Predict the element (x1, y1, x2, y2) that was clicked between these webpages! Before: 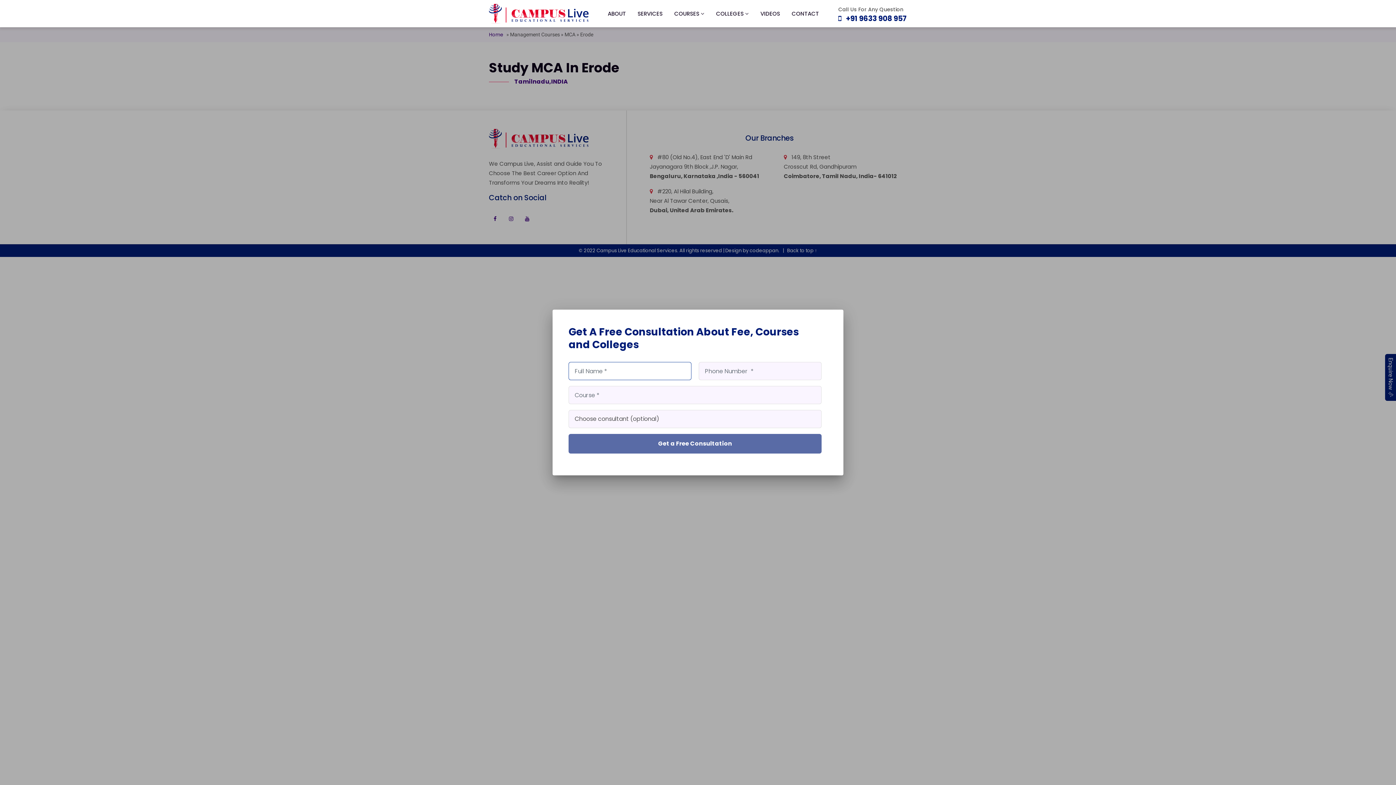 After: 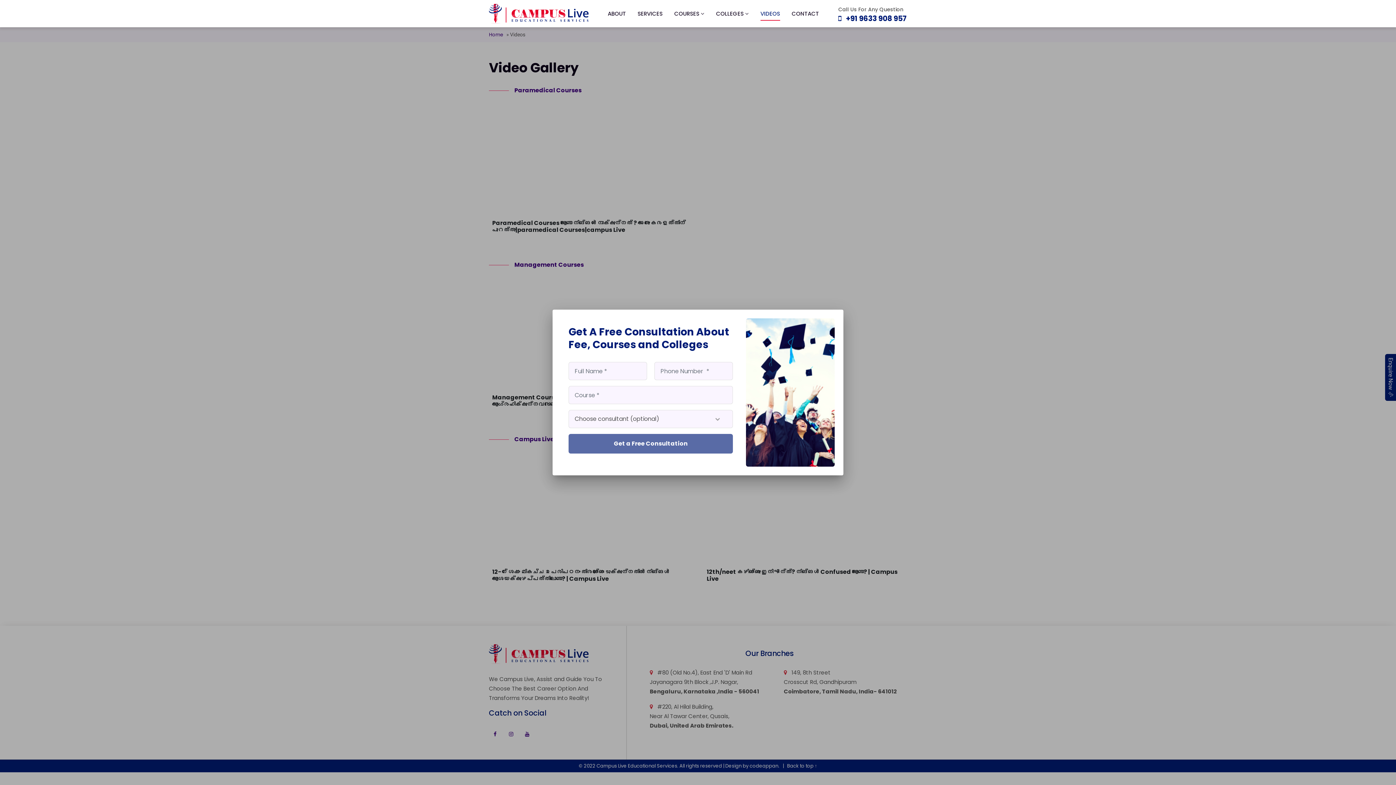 Action: label: VIDEOS bbox: (760, 6, 780, 20)